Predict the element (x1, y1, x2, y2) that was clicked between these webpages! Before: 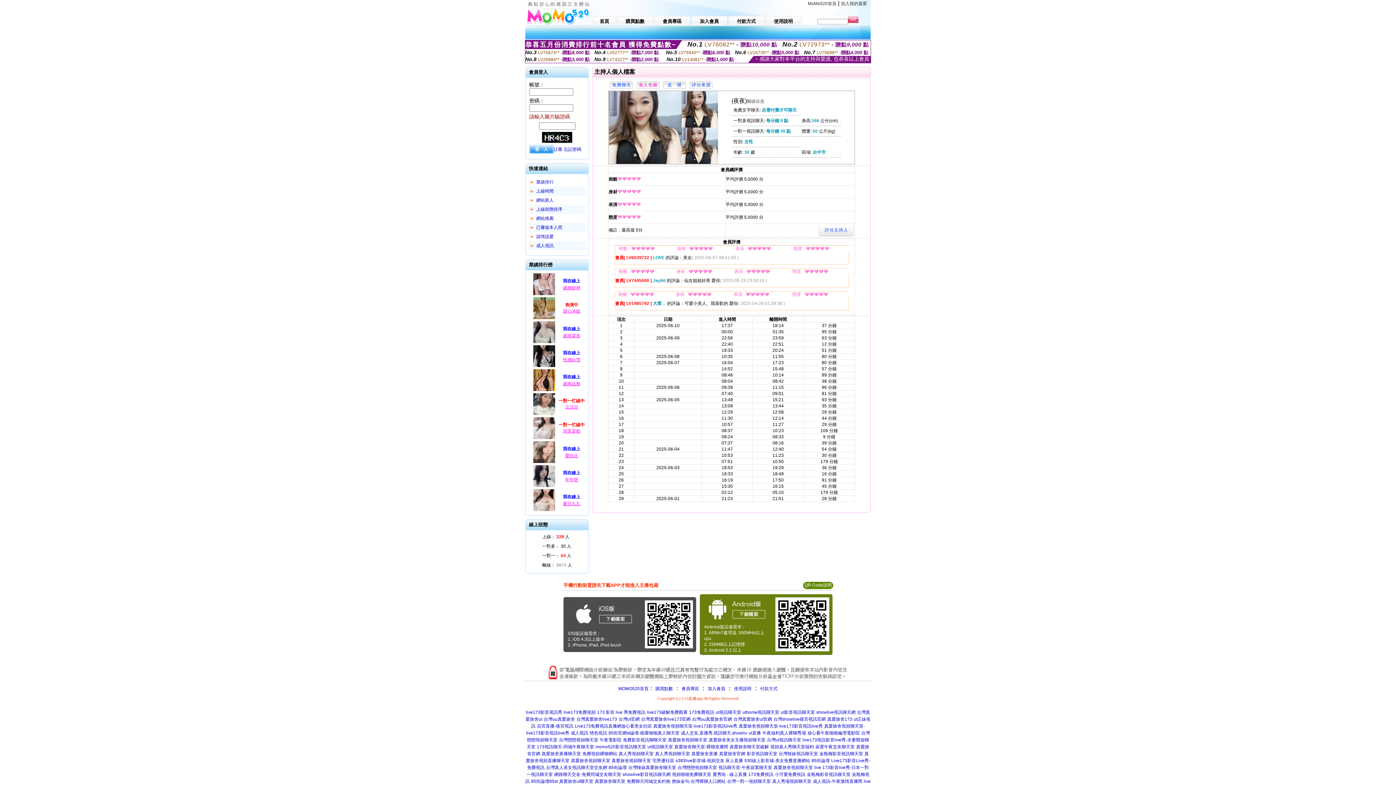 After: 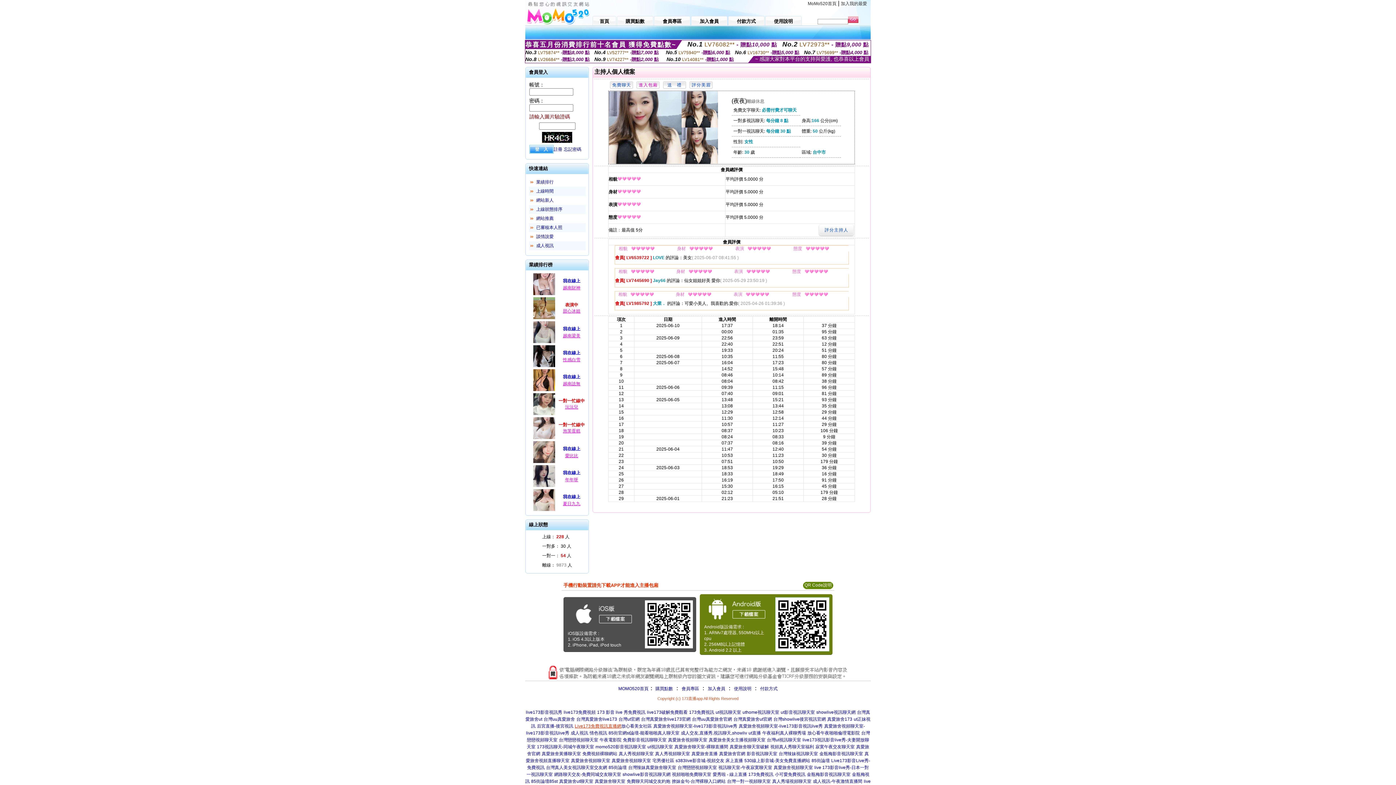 Action: label: Live173免費視訊直播網 bbox: (574, 724, 621, 729)